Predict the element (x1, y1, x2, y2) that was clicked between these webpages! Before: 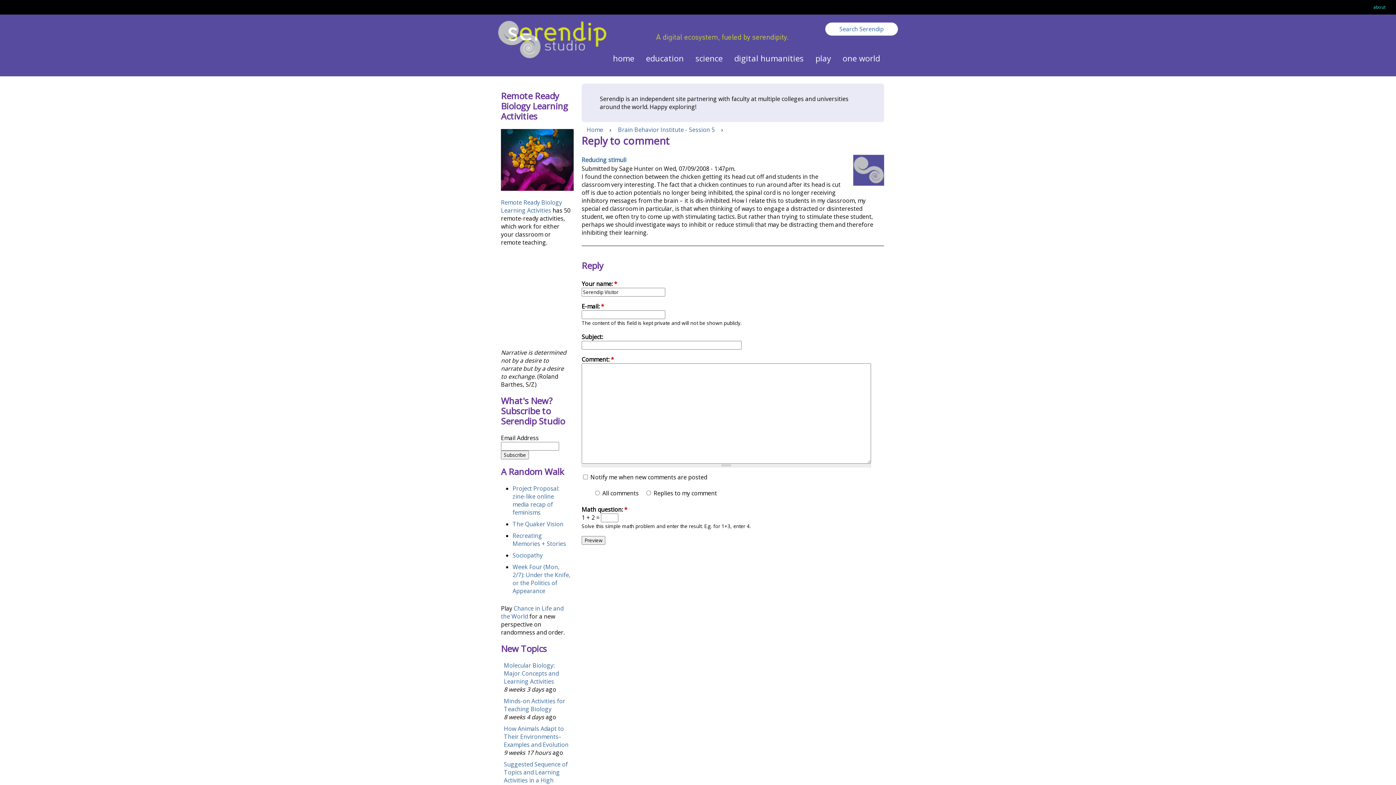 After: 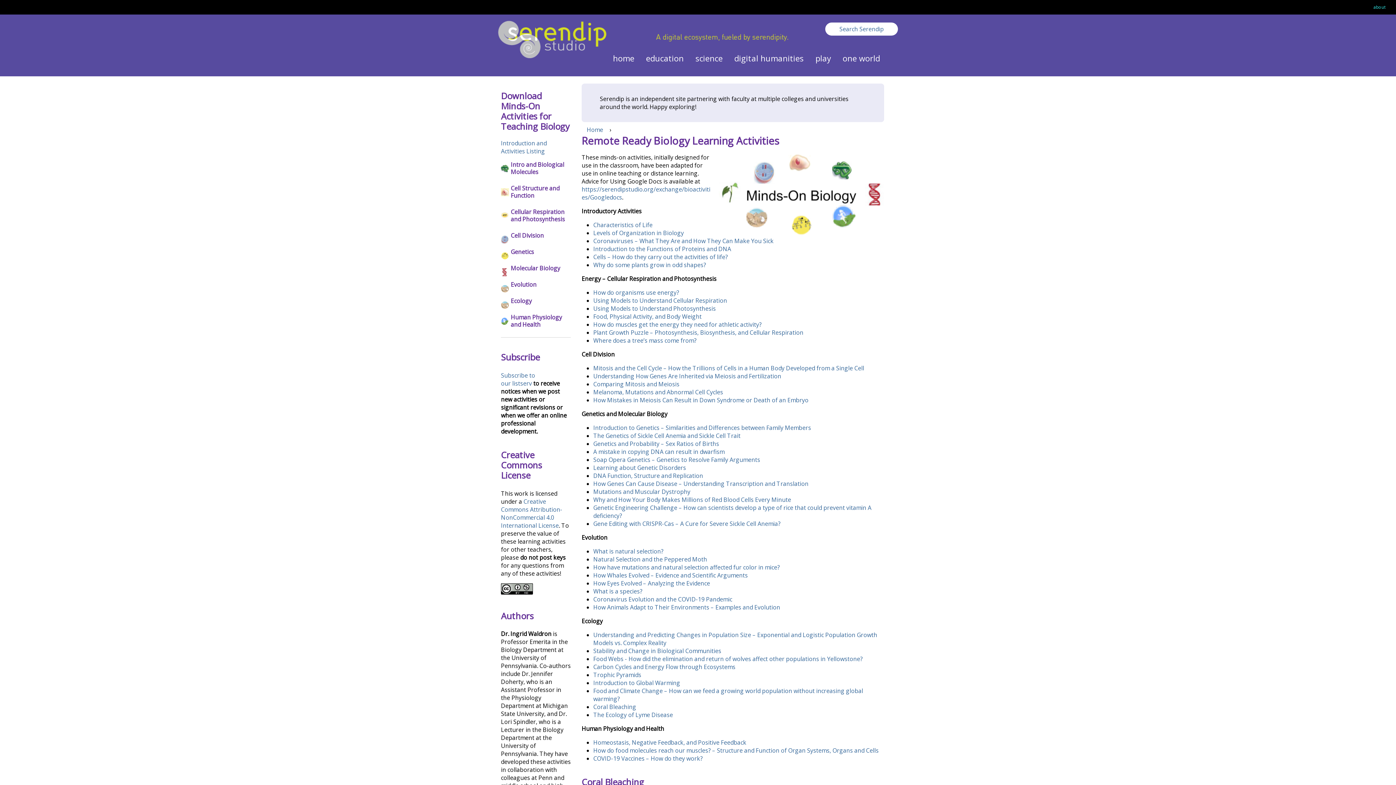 Action: label: Remote Ready Biology Learning Activities bbox: (501, 198, 562, 214)